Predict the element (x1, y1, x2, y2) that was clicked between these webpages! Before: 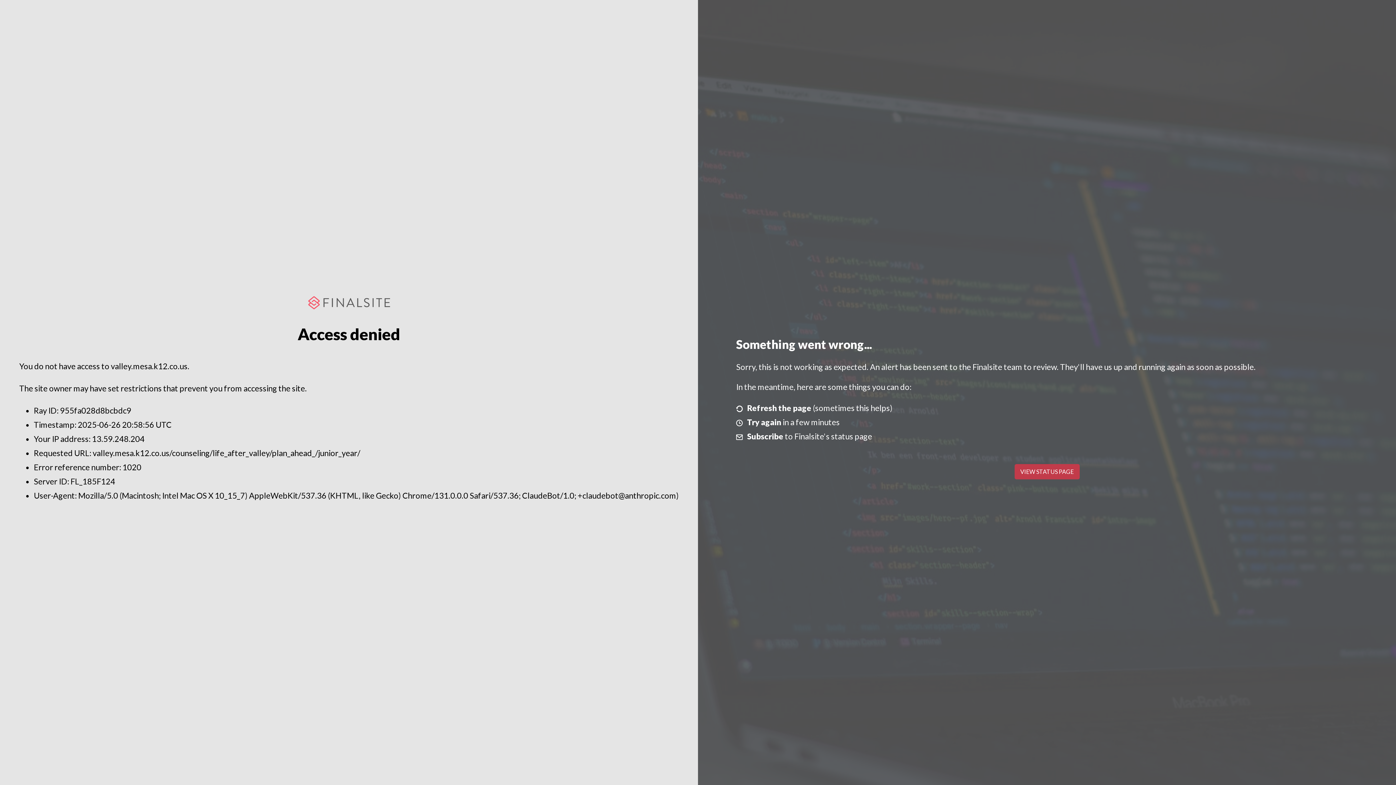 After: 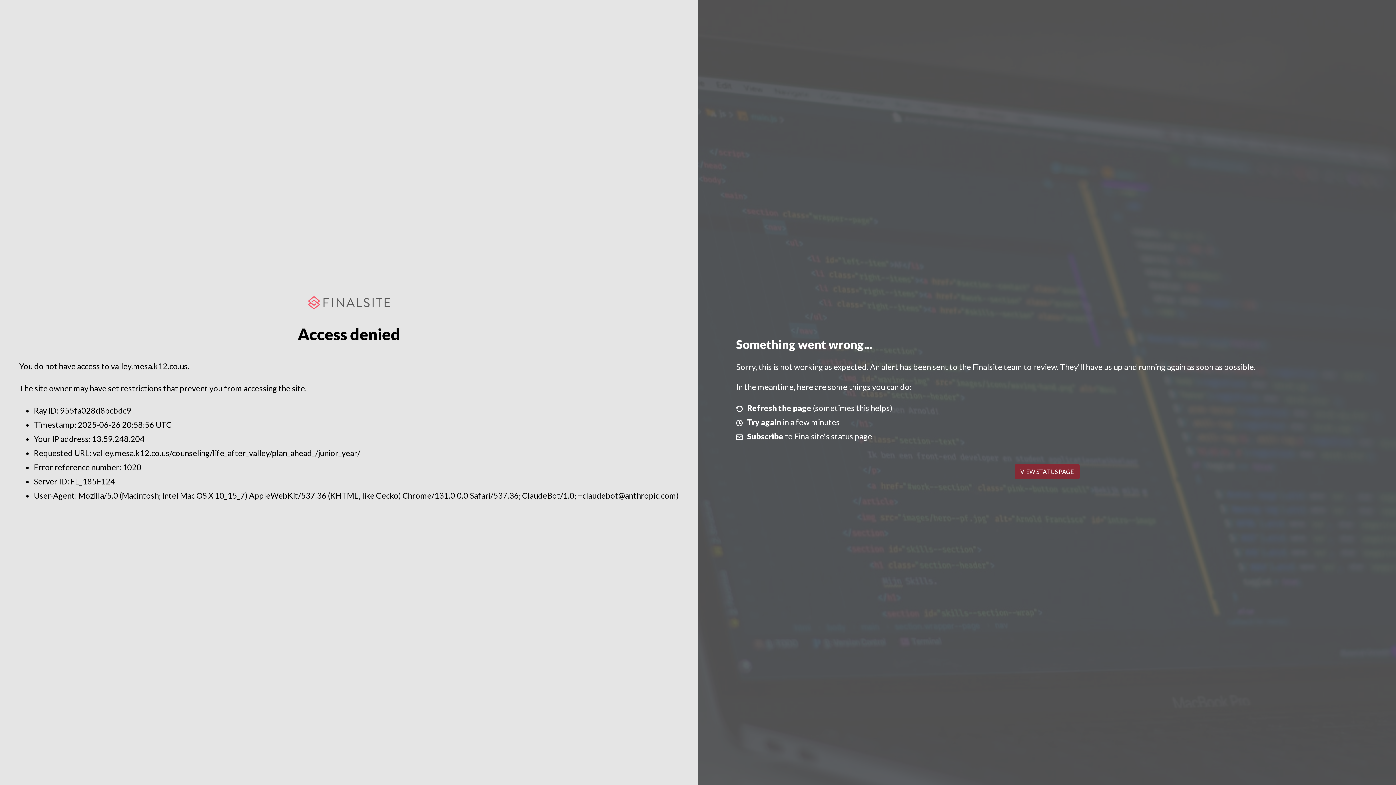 Action: bbox: (1014, 464, 1079, 479) label: VIEW STATUS PAGE